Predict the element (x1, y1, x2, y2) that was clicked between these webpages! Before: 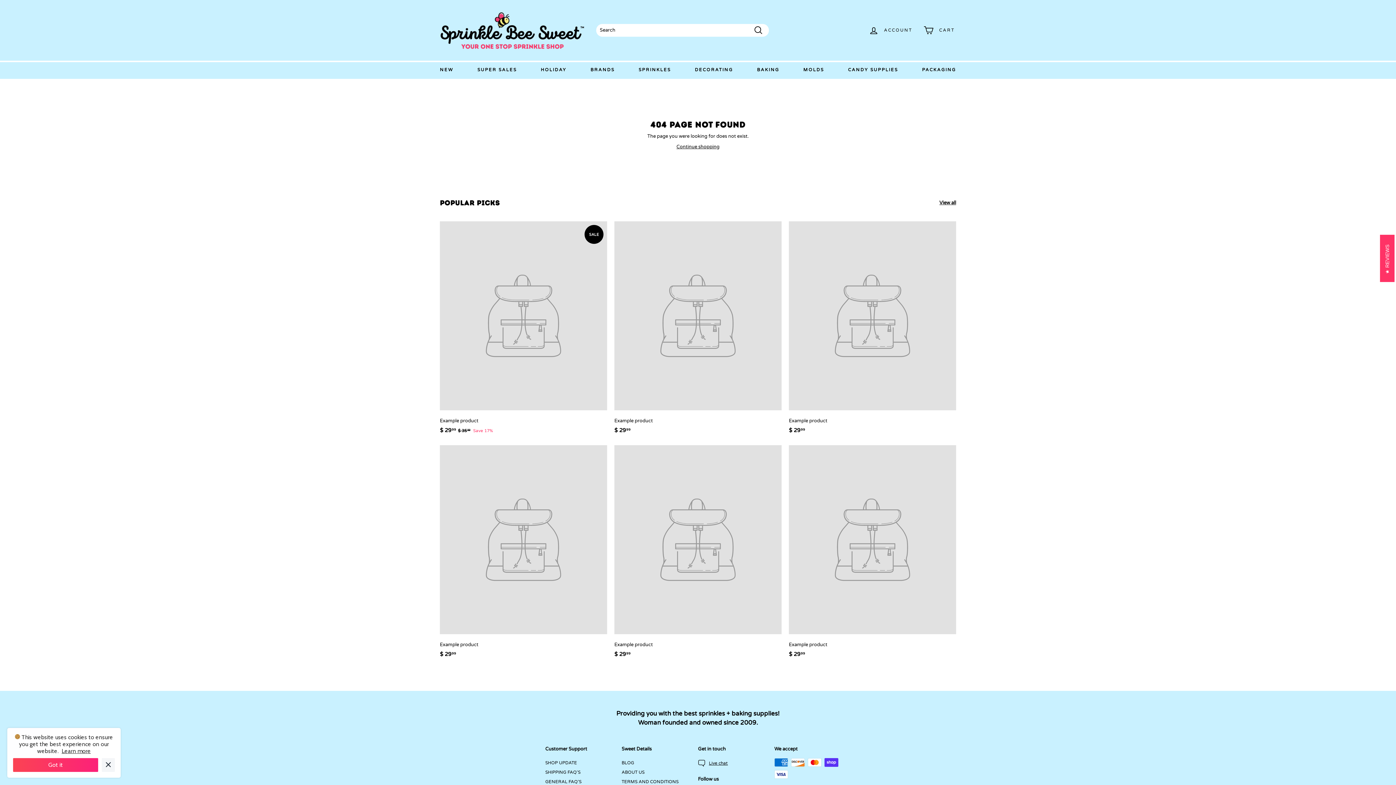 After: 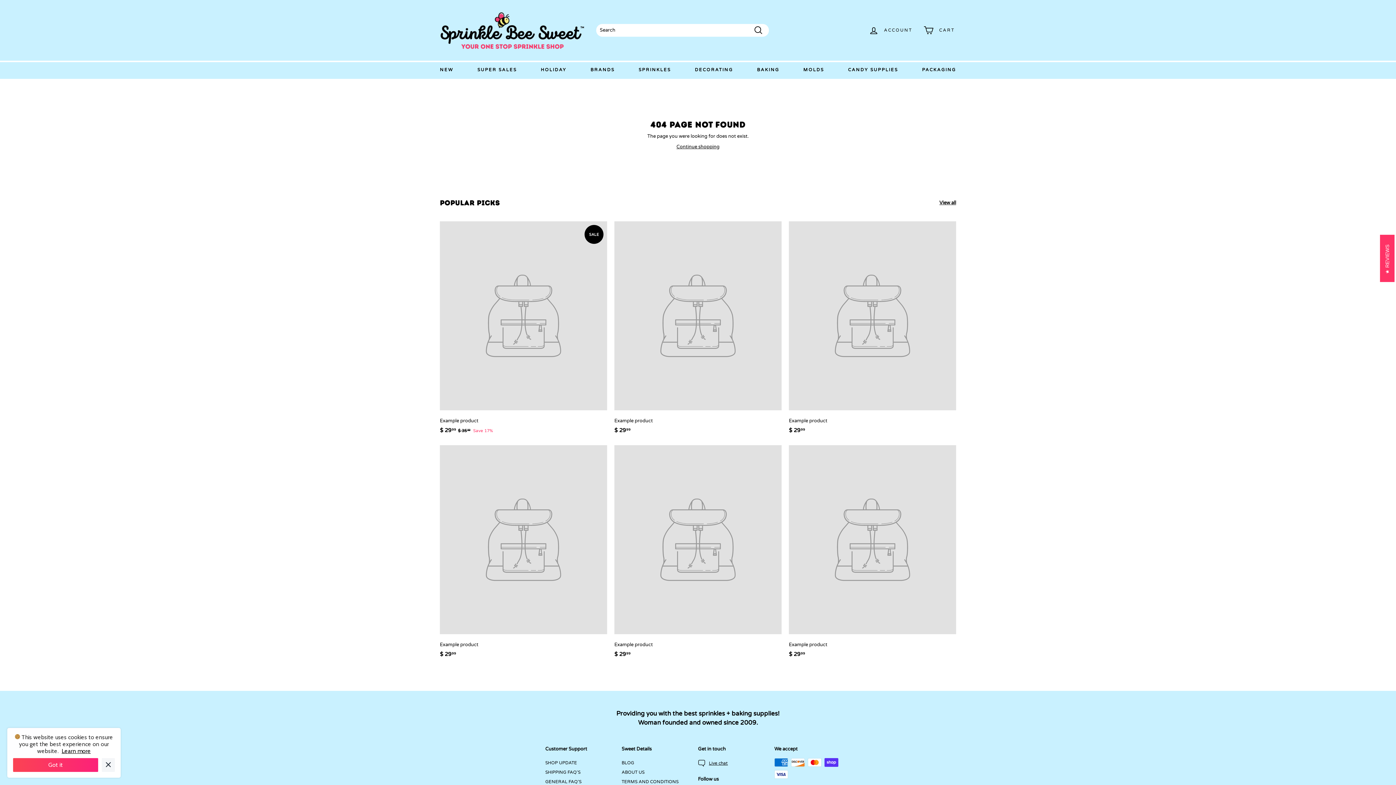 Action: label: Learn more bbox: (61, 748, 90, 754)